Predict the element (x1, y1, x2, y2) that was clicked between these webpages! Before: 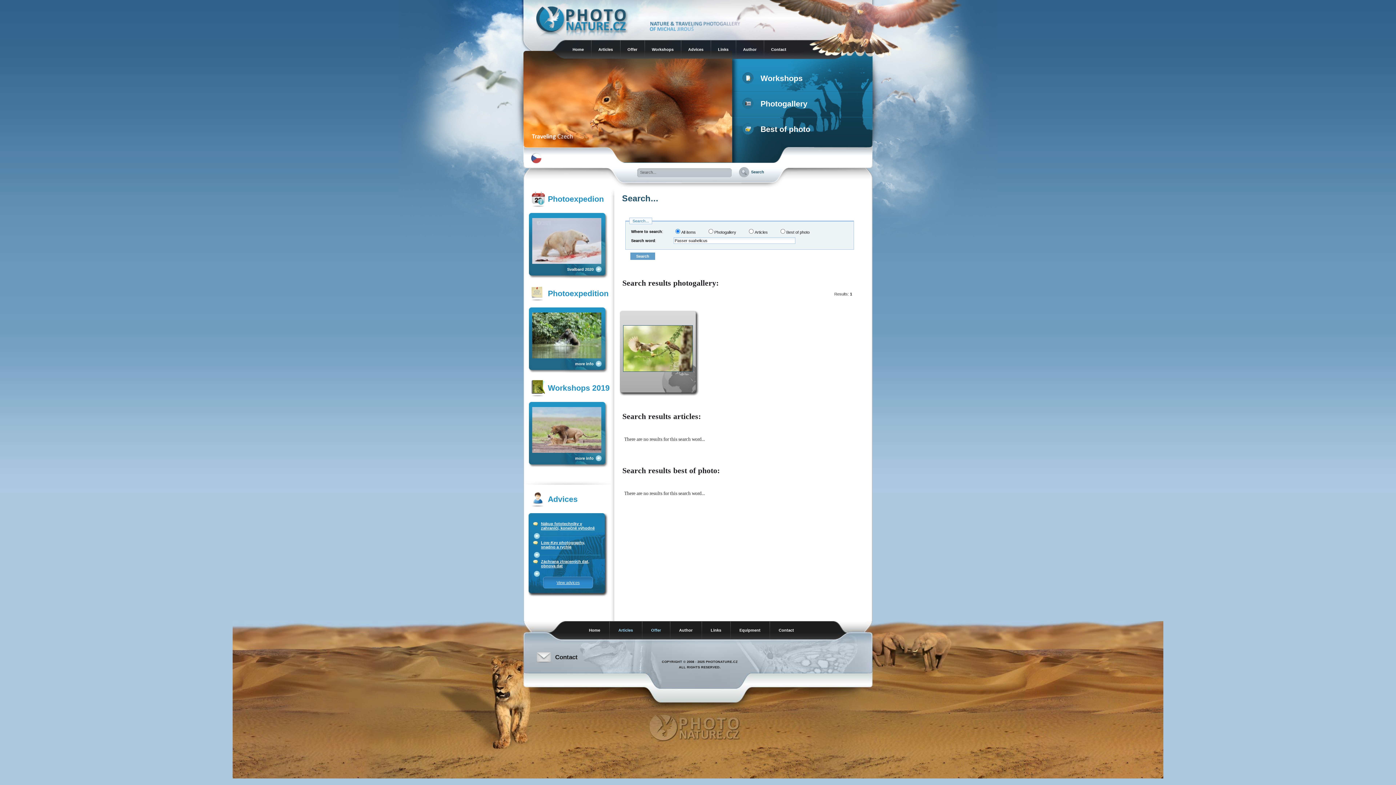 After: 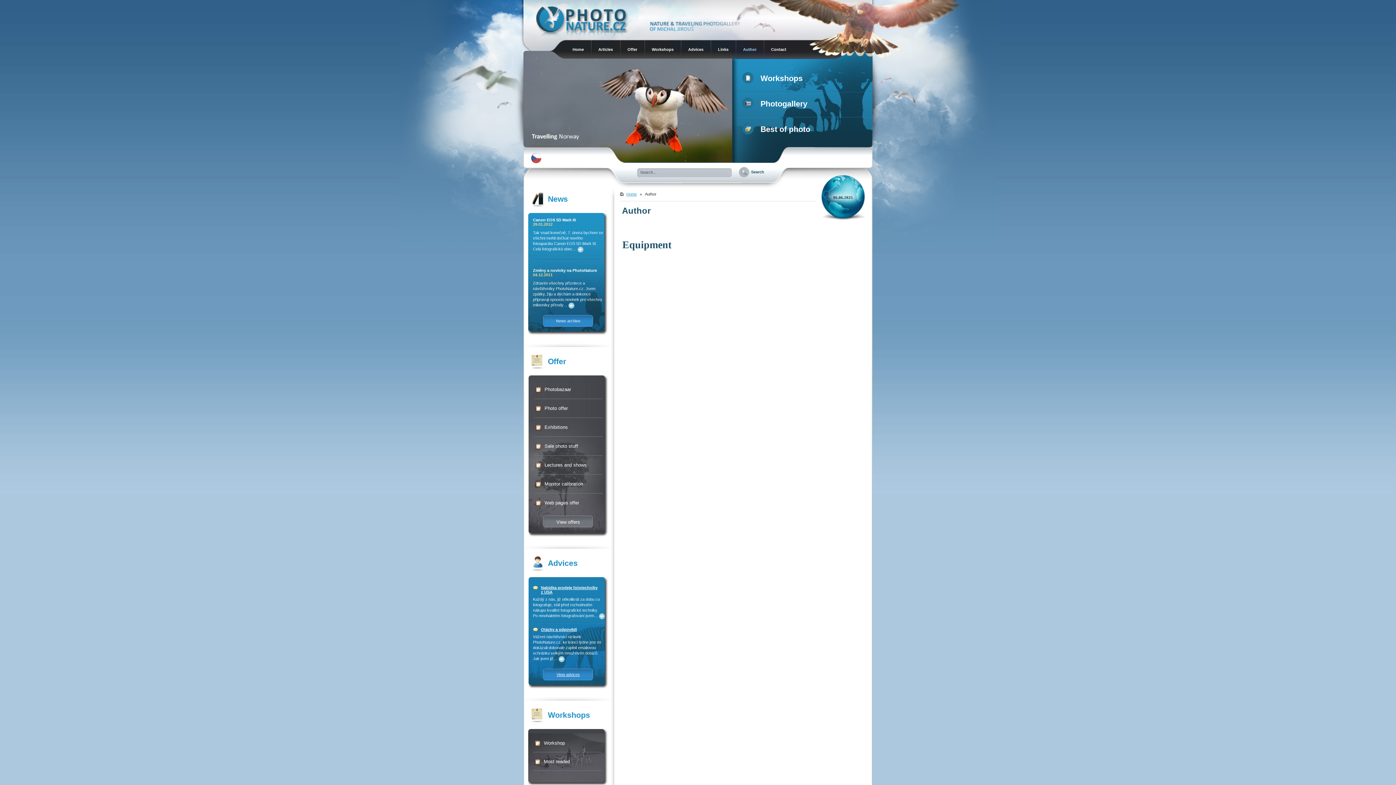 Action: bbox: (736, 40, 764, 58) label: Author